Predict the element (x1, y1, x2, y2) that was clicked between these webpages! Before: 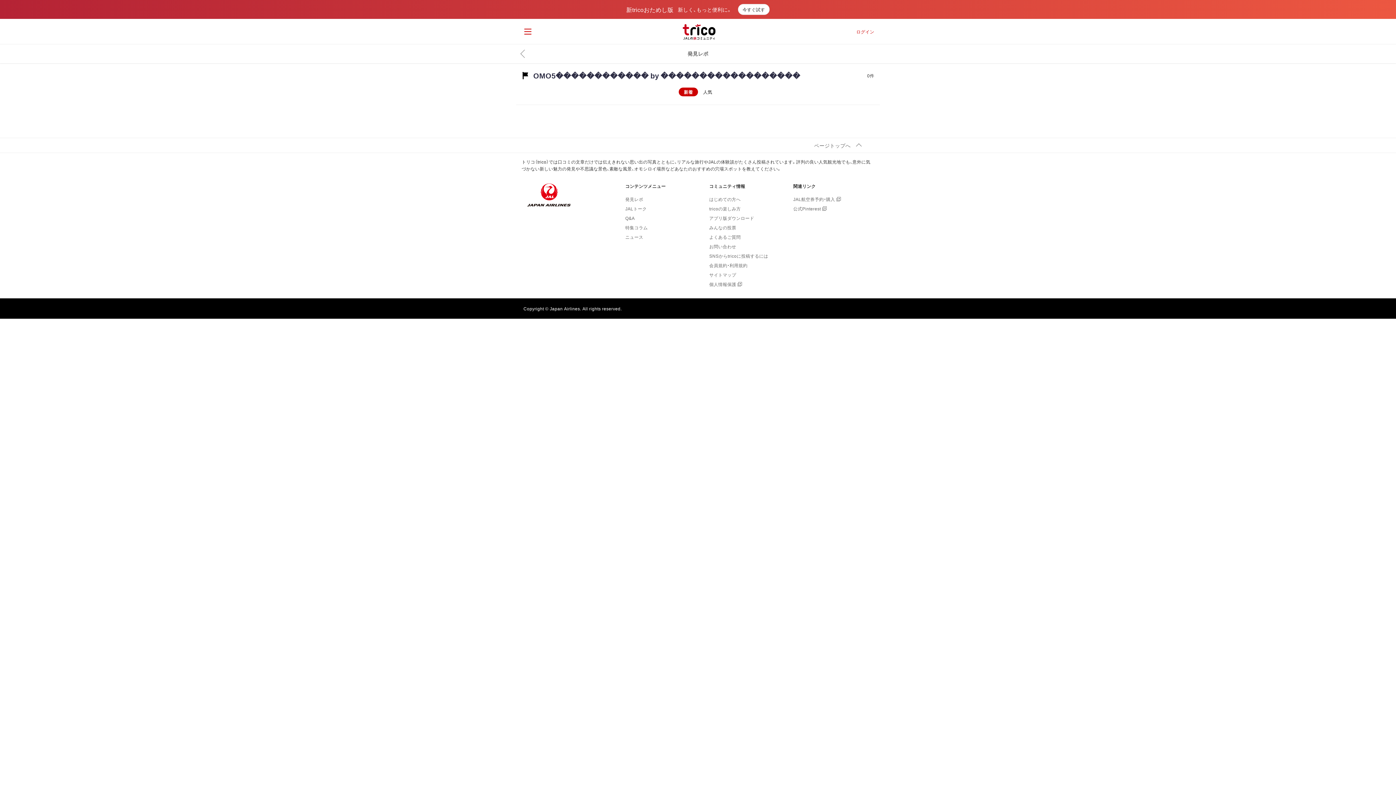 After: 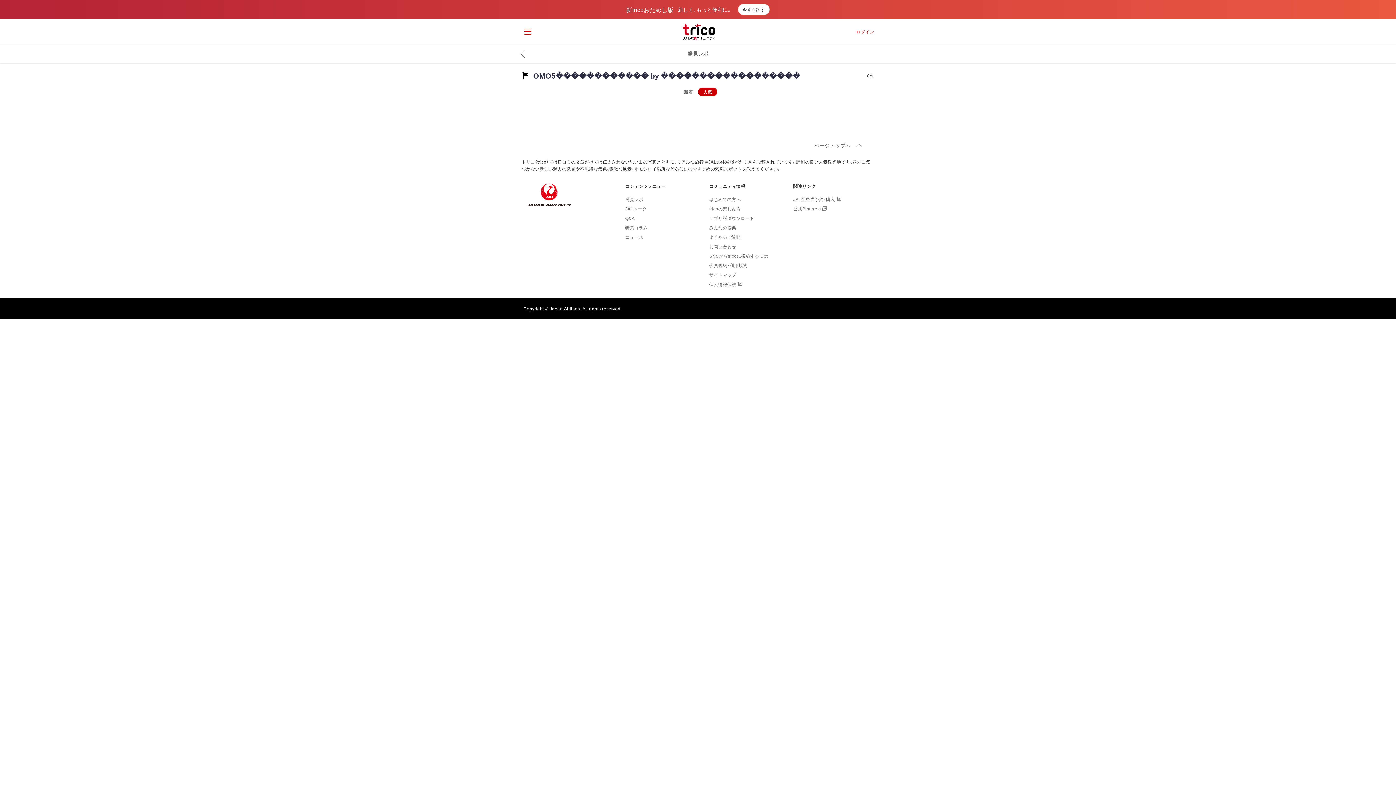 Action: label: 人気 bbox: (698, 87, 717, 96)